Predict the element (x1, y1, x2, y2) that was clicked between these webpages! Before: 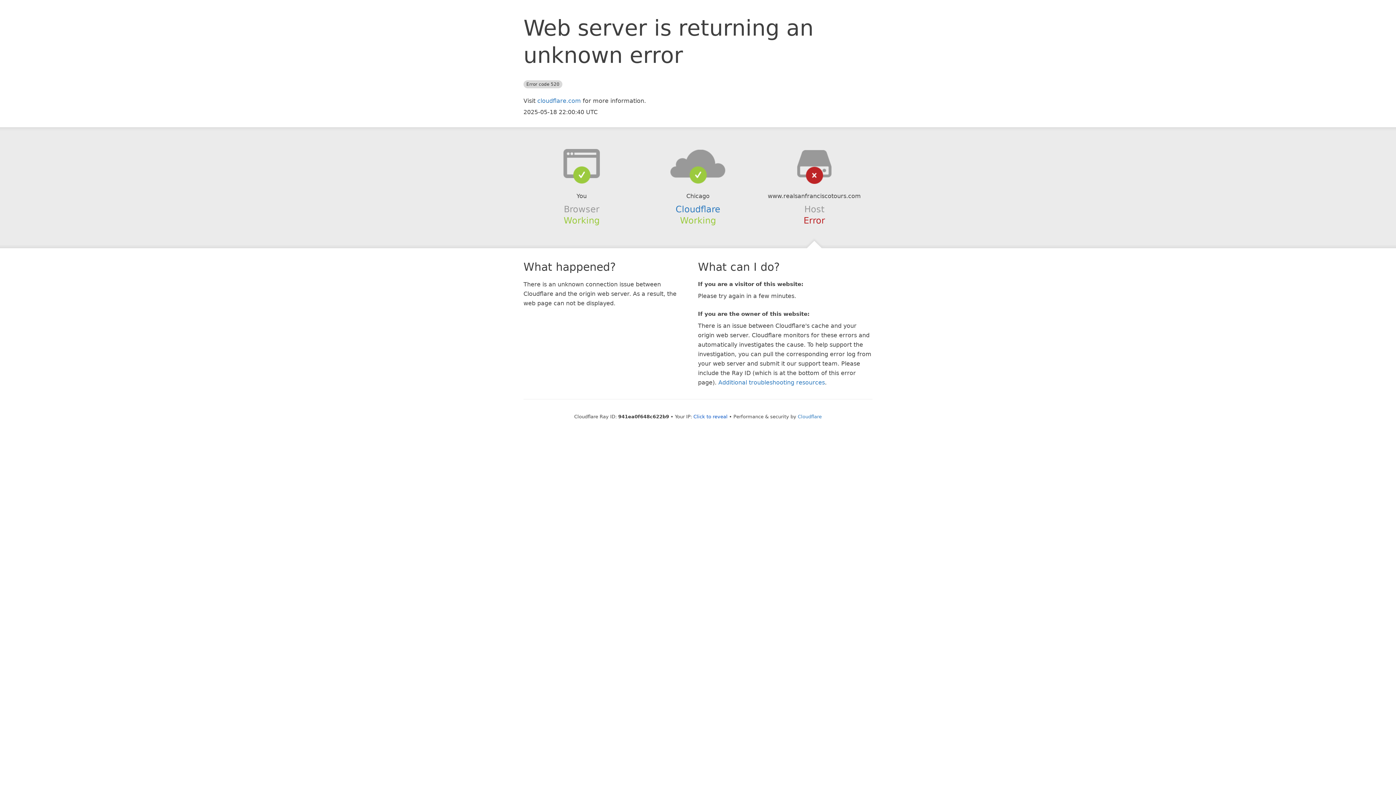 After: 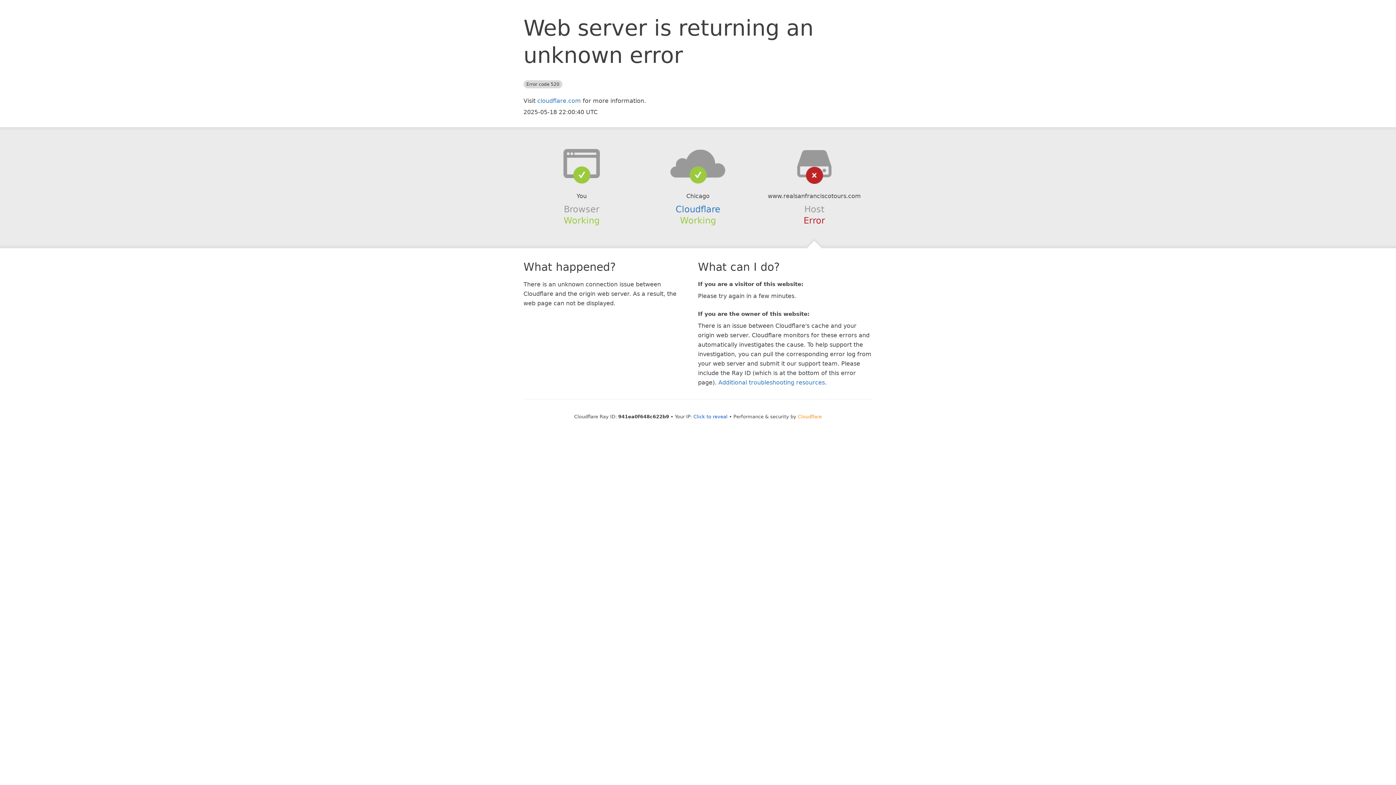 Action: bbox: (798, 414, 822, 419) label: Cloudflare